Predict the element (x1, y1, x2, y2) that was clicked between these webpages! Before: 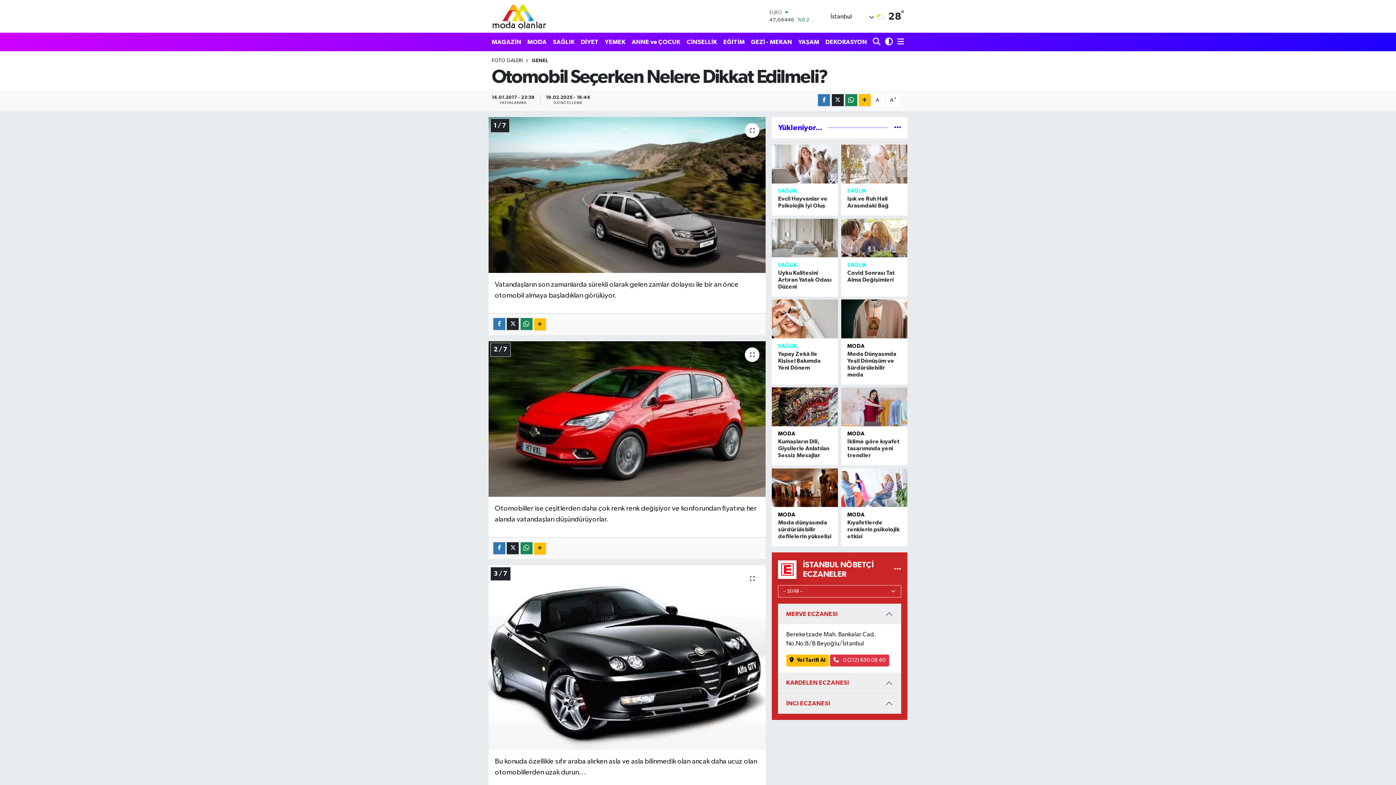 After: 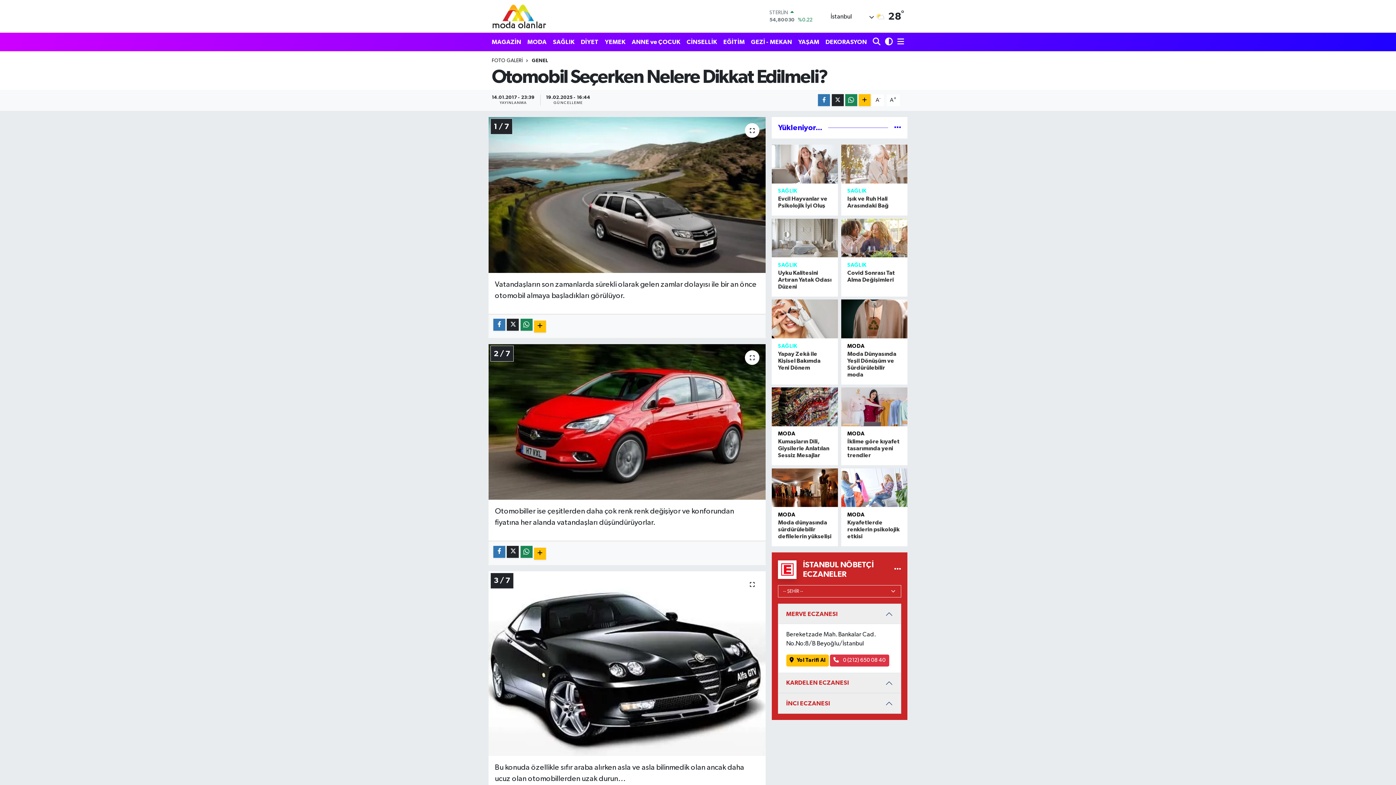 Action: label: A+ bbox: (886, 94, 899, 106)